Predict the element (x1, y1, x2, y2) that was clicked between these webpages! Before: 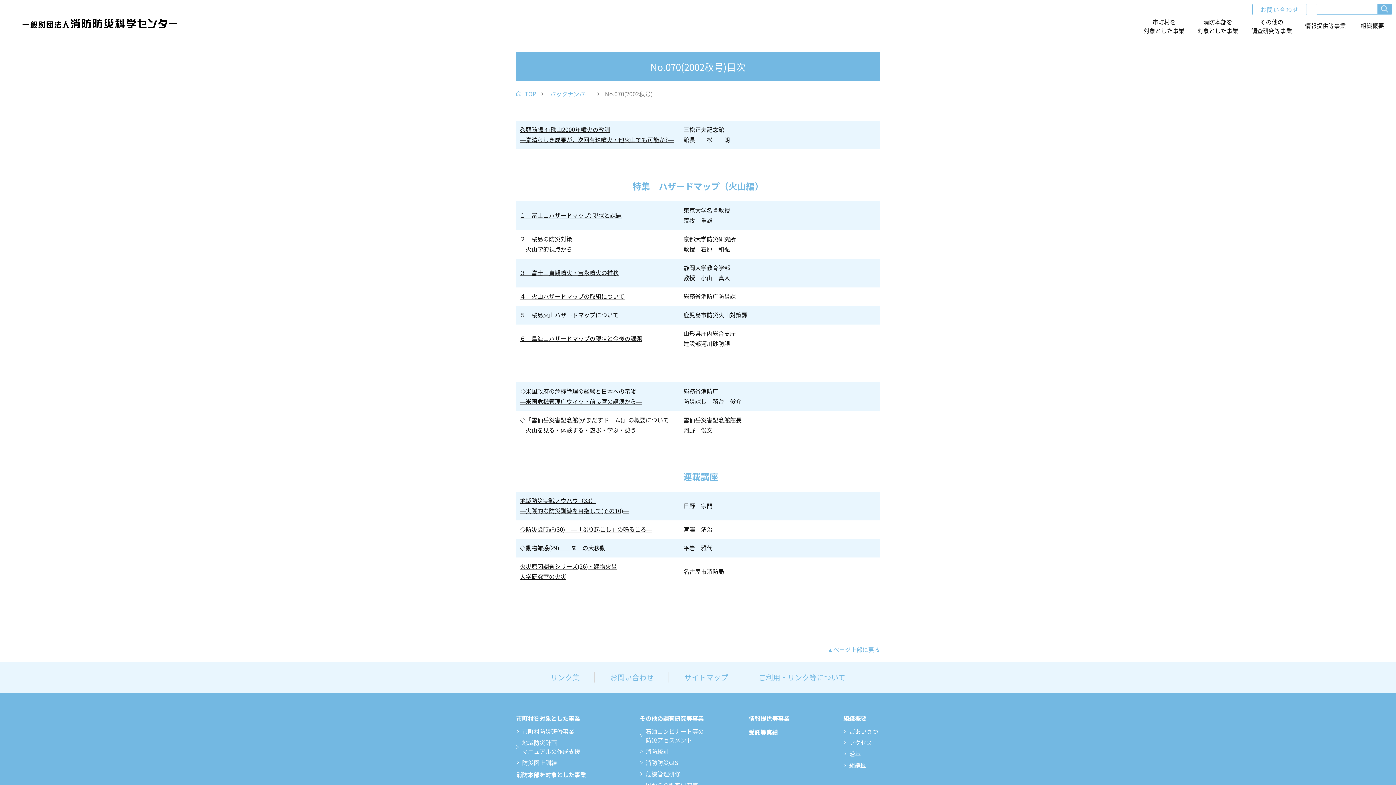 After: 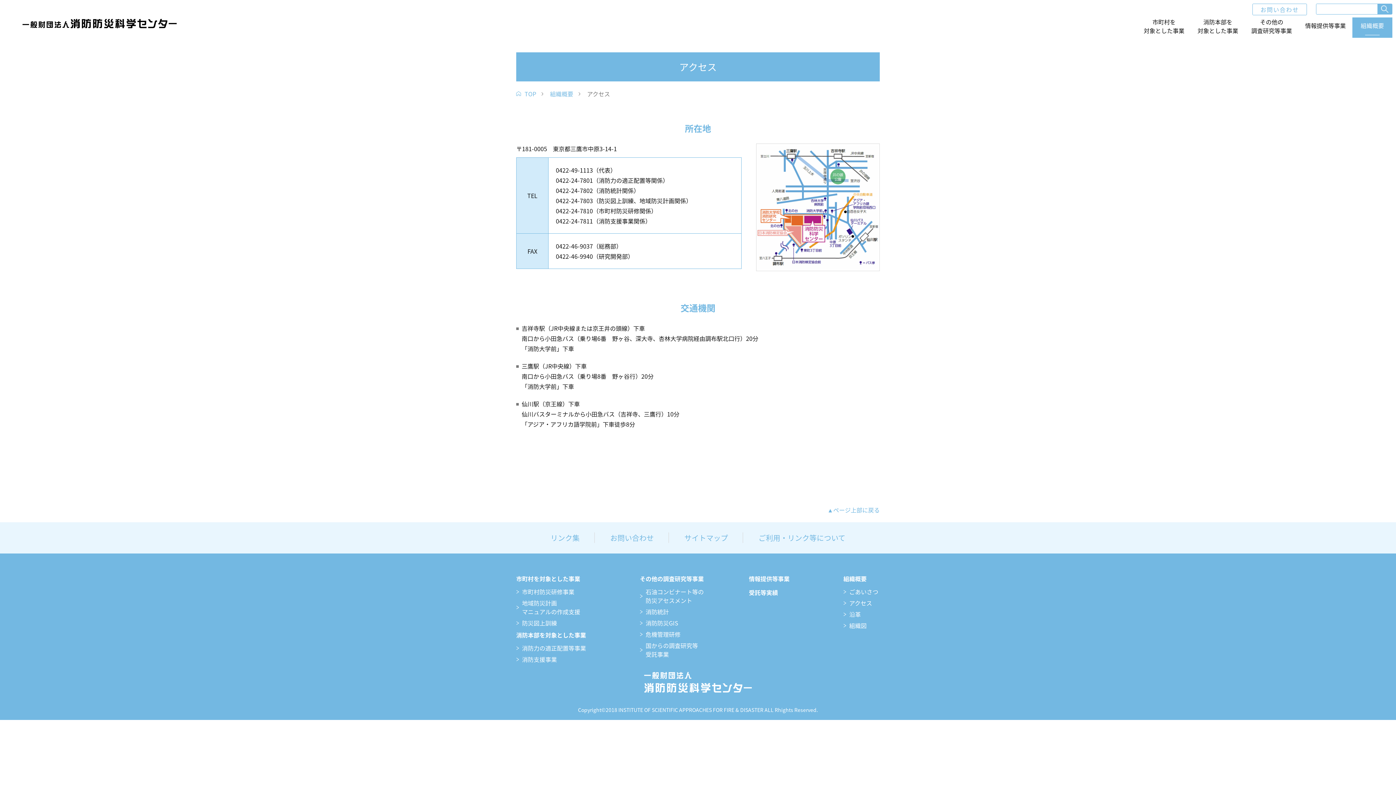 Action: bbox: (849, 738, 872, 747) label: アクセス